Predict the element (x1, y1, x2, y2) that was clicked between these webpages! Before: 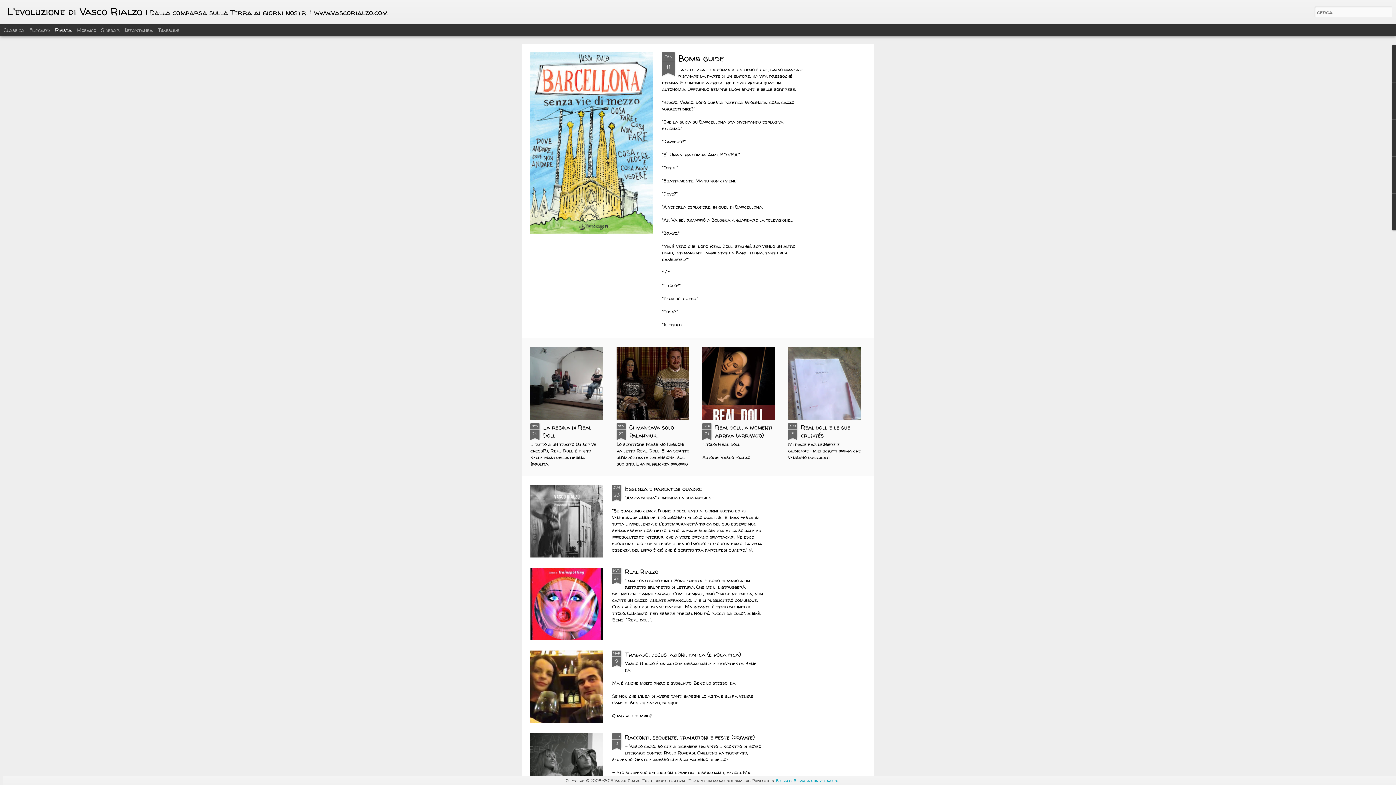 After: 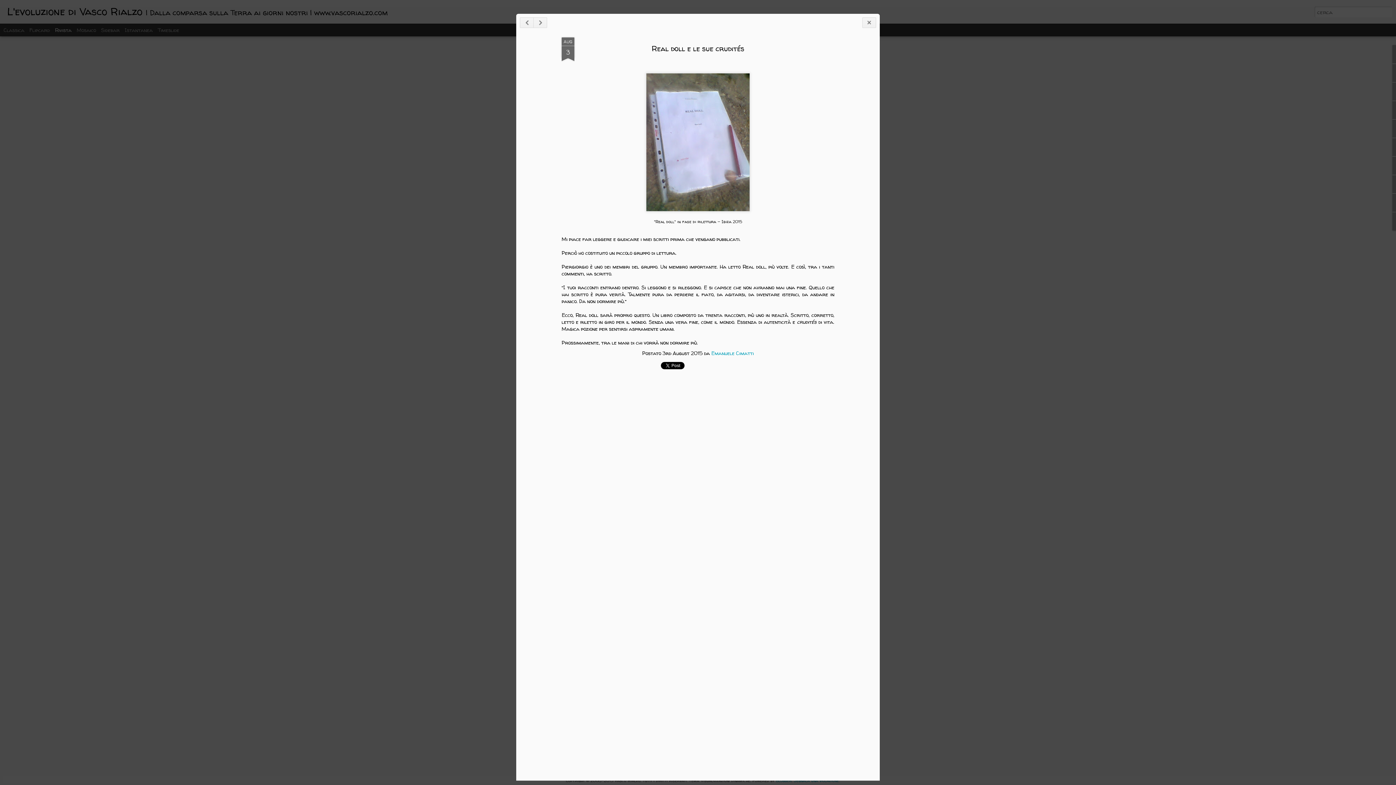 Action: label: AUG
3 bbox: (788, 423, 797, 440)